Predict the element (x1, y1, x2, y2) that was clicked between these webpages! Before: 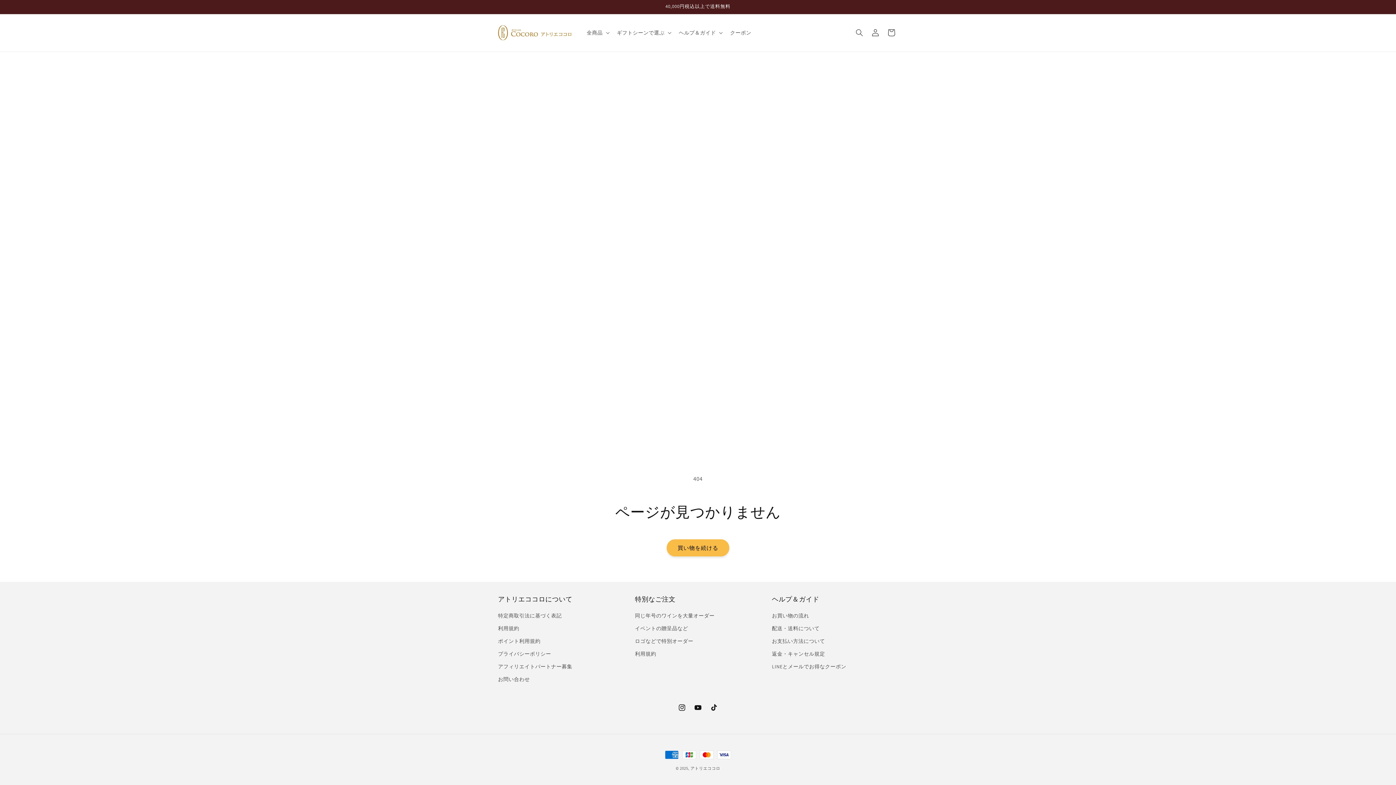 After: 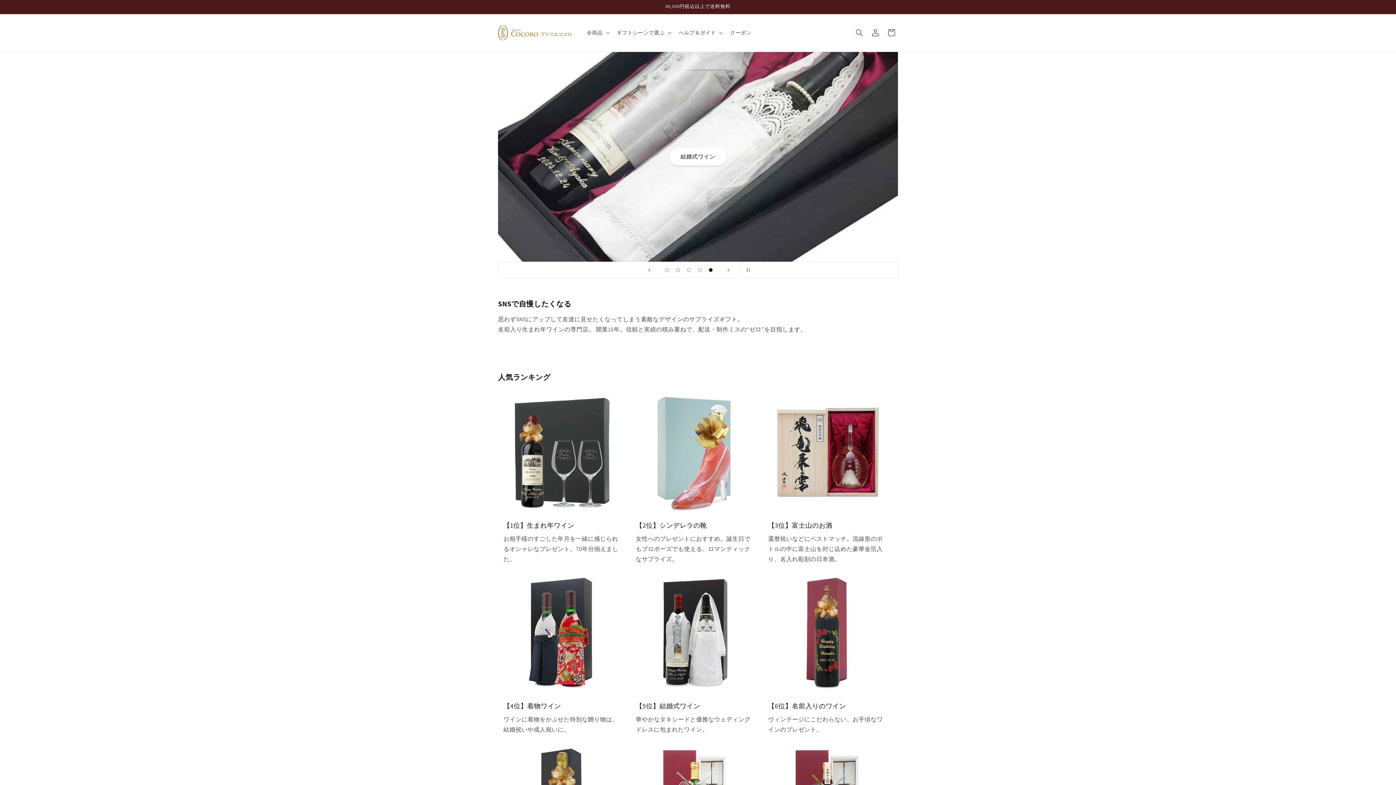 Action: label: アトリエココロ bbox: (690, 766, 720, 771)